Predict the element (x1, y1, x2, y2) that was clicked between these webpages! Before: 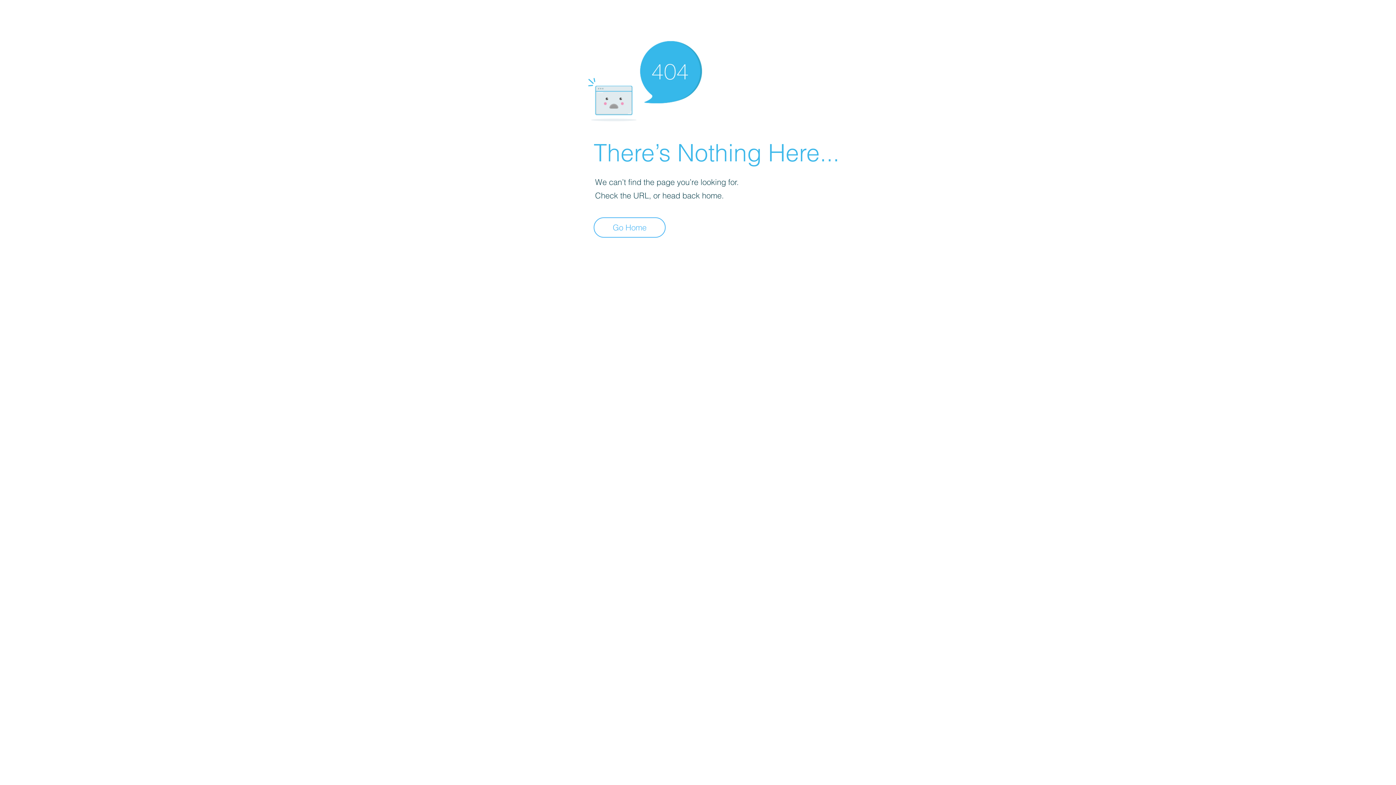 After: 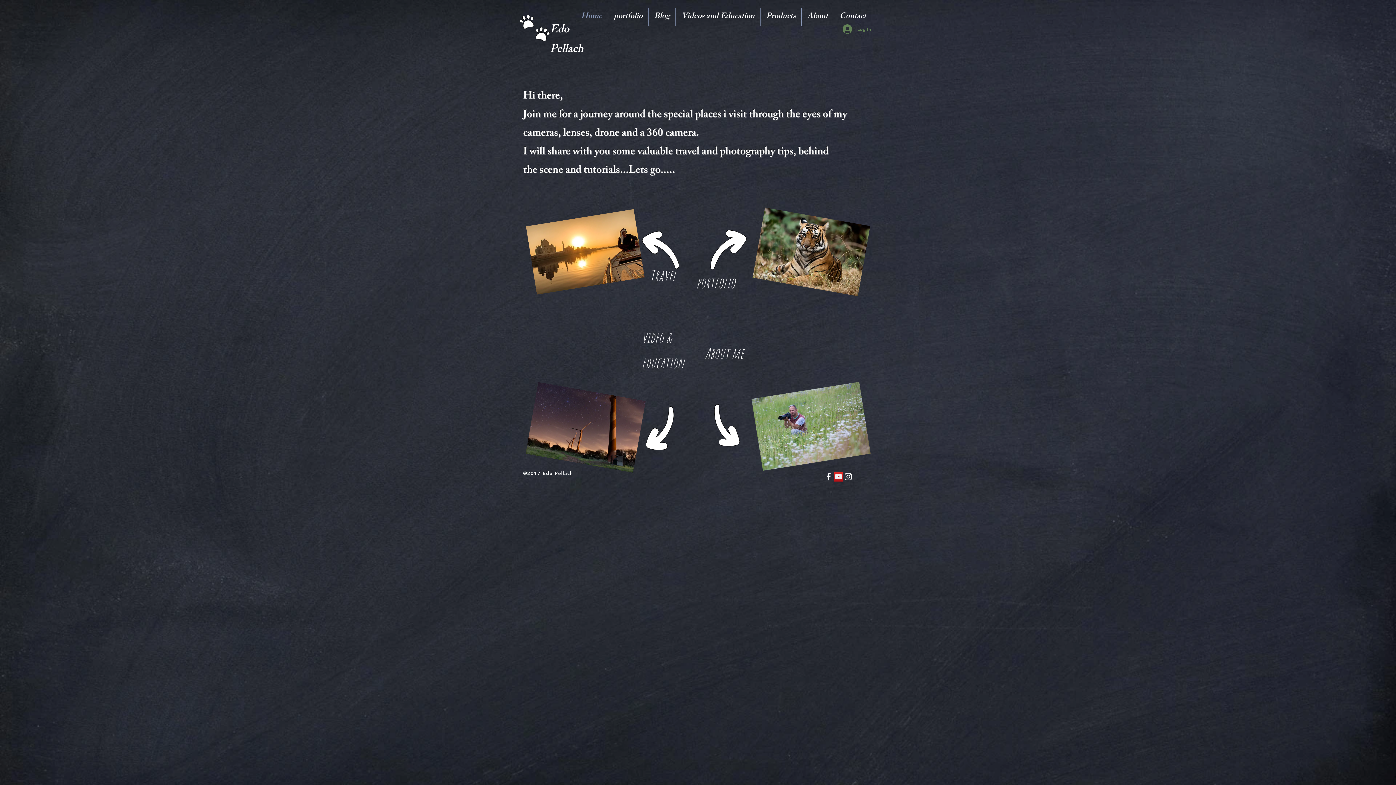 Action: label: Go Home bbox: (593, 217, 665, 237)